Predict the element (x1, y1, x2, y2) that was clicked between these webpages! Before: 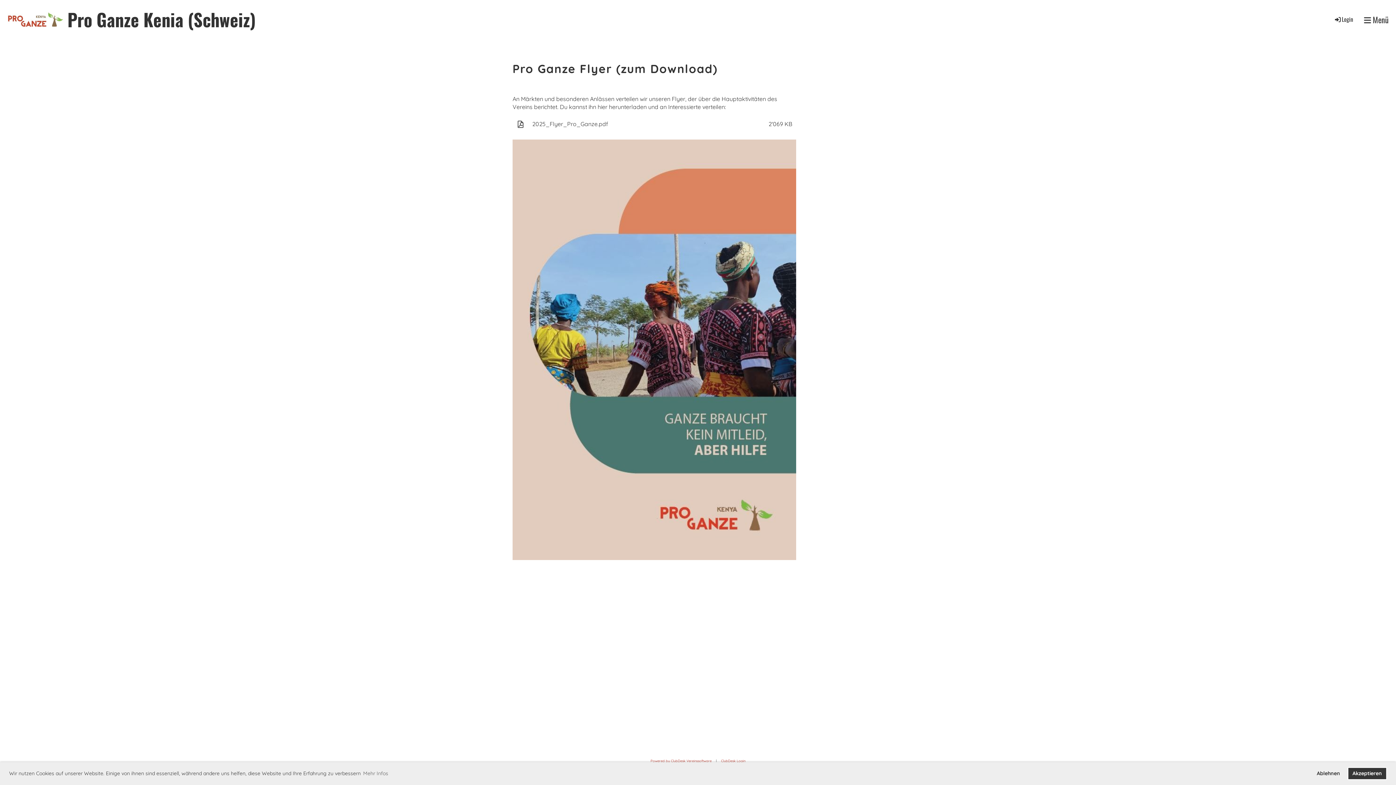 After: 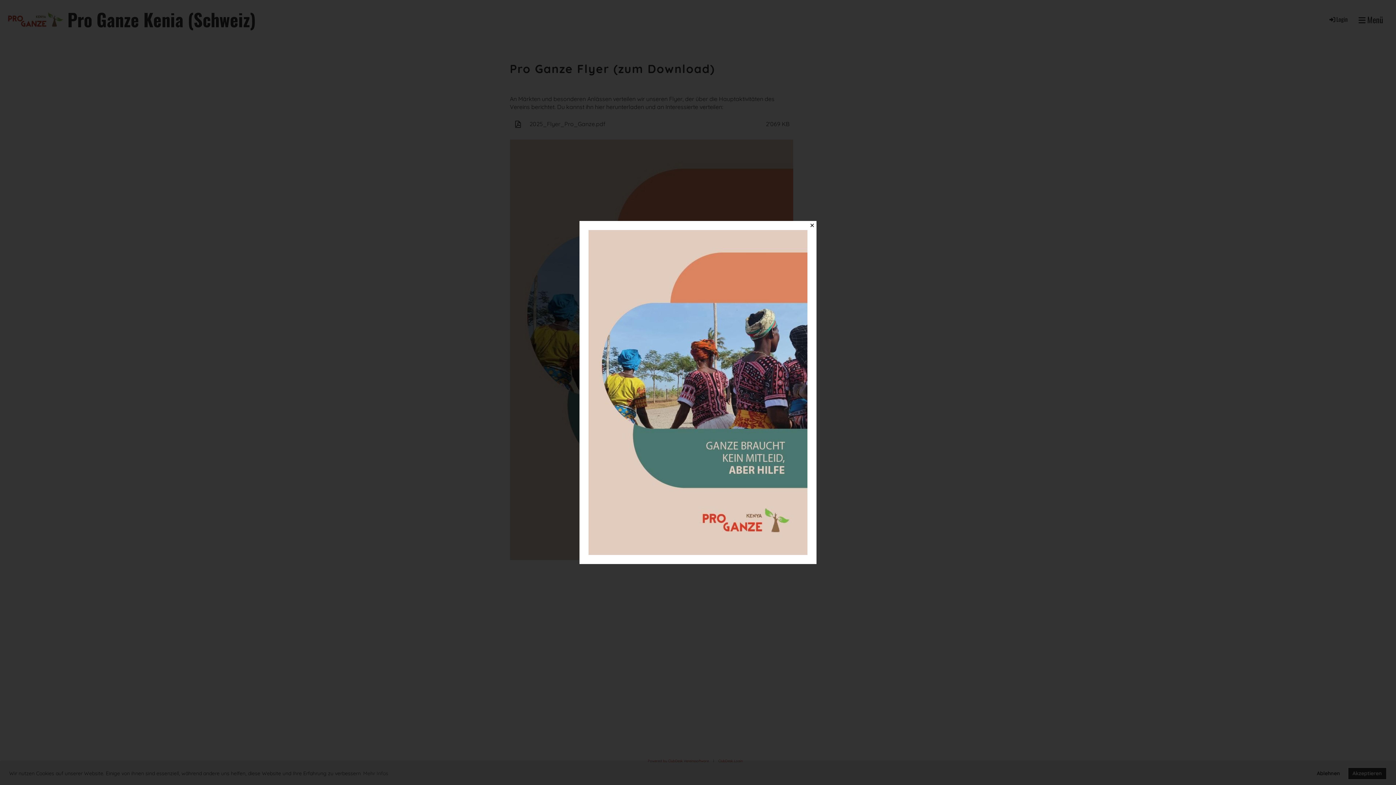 Action: bbox: (512, 345, 796, 352)